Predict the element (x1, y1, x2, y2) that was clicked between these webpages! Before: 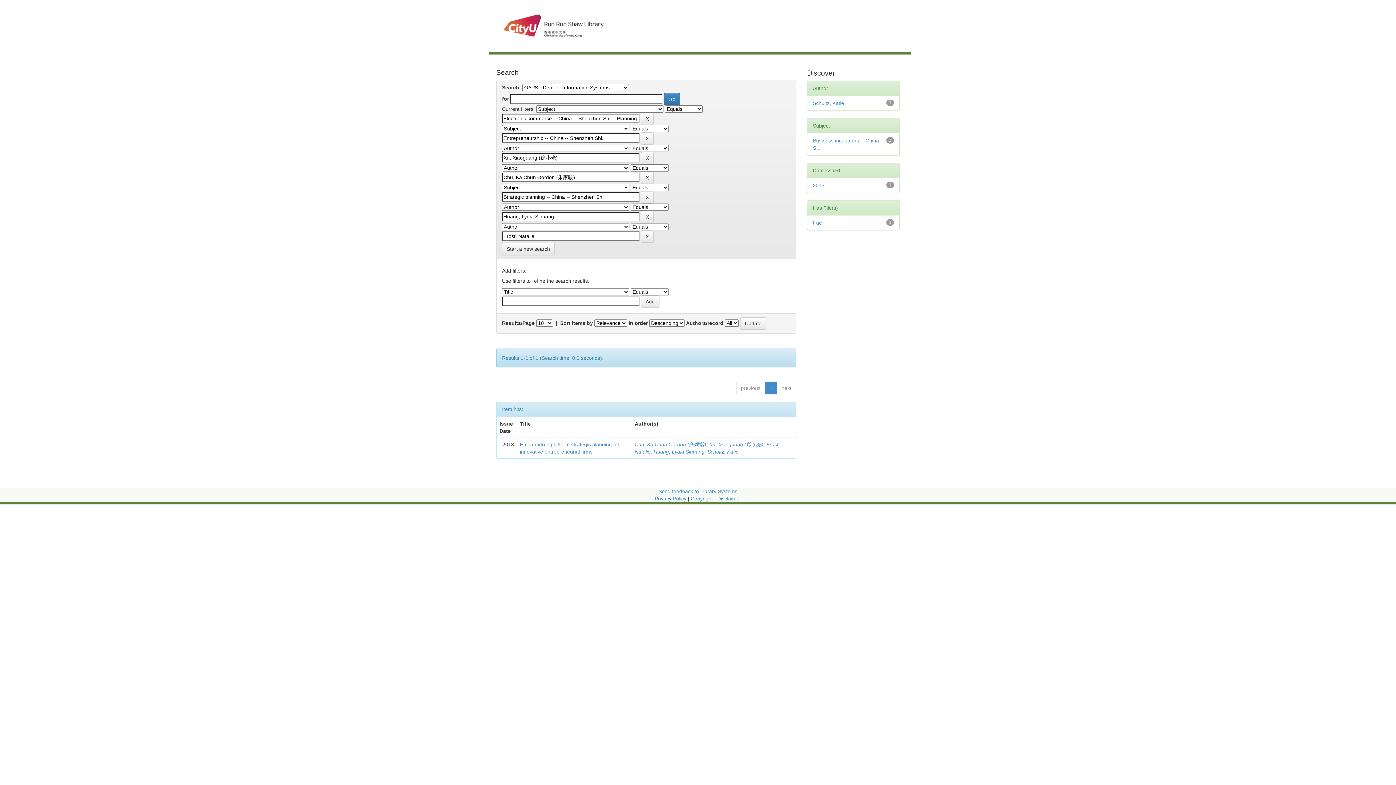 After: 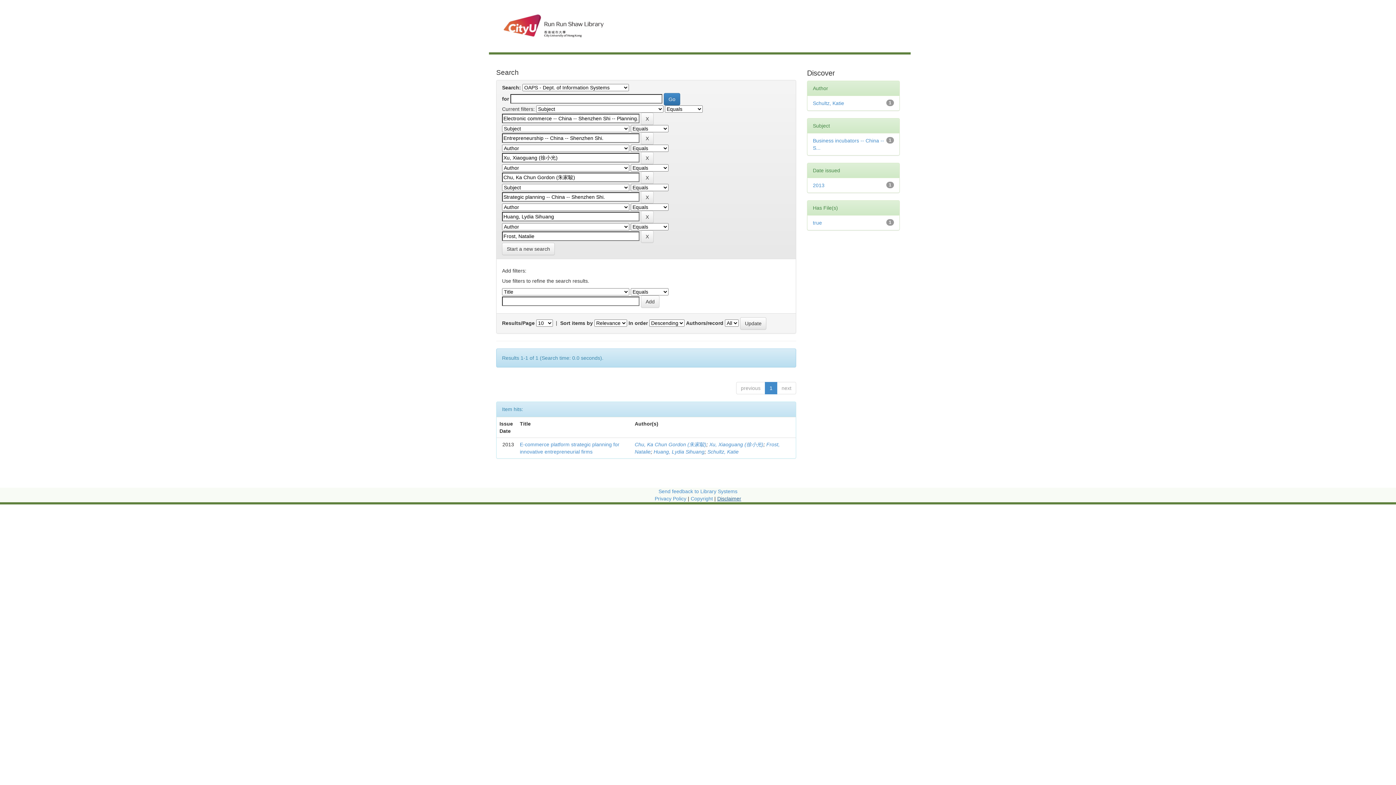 Action: label: Disclaimer bbox: (717, 496, 741, 501)